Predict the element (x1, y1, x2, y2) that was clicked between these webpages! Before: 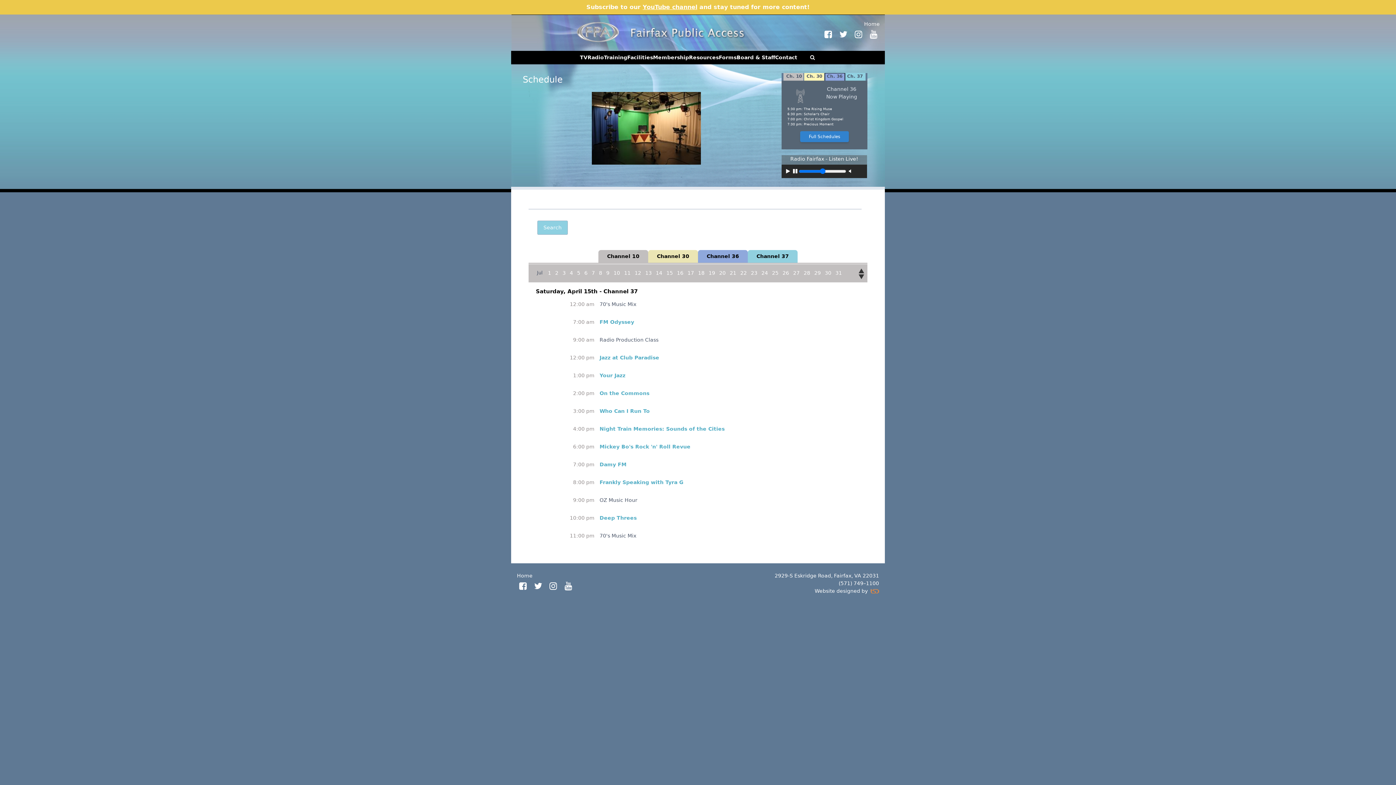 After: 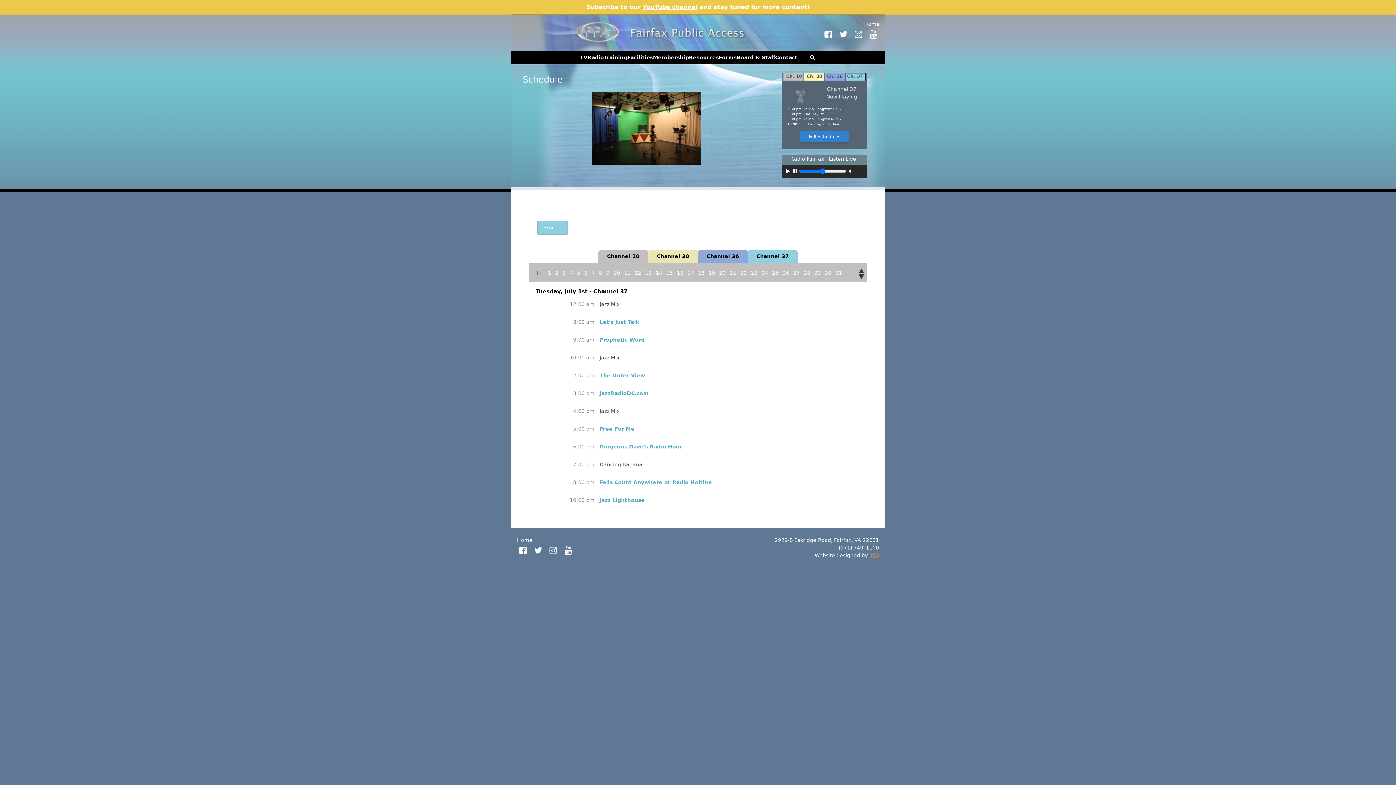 Action: label: 1 bbox: (548, 270, 551, 275)